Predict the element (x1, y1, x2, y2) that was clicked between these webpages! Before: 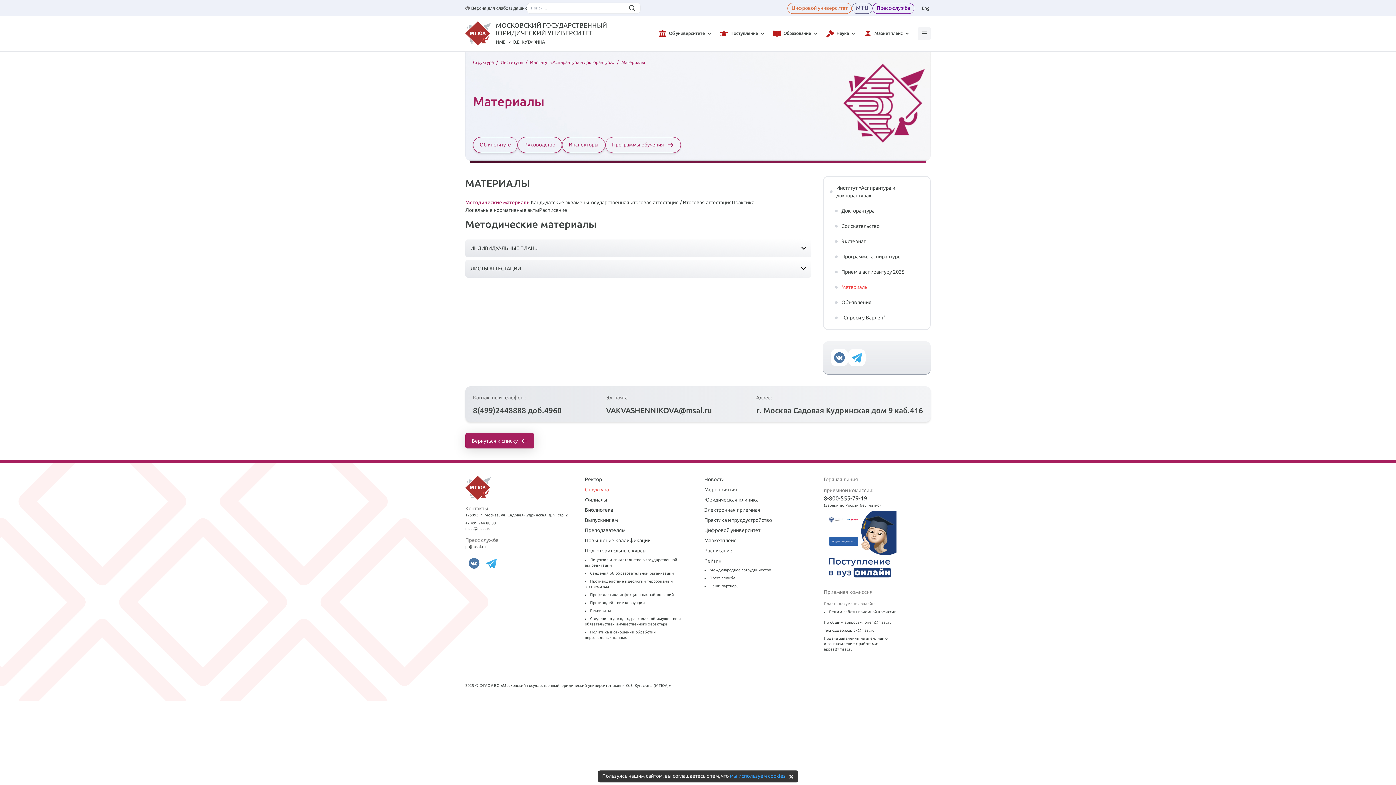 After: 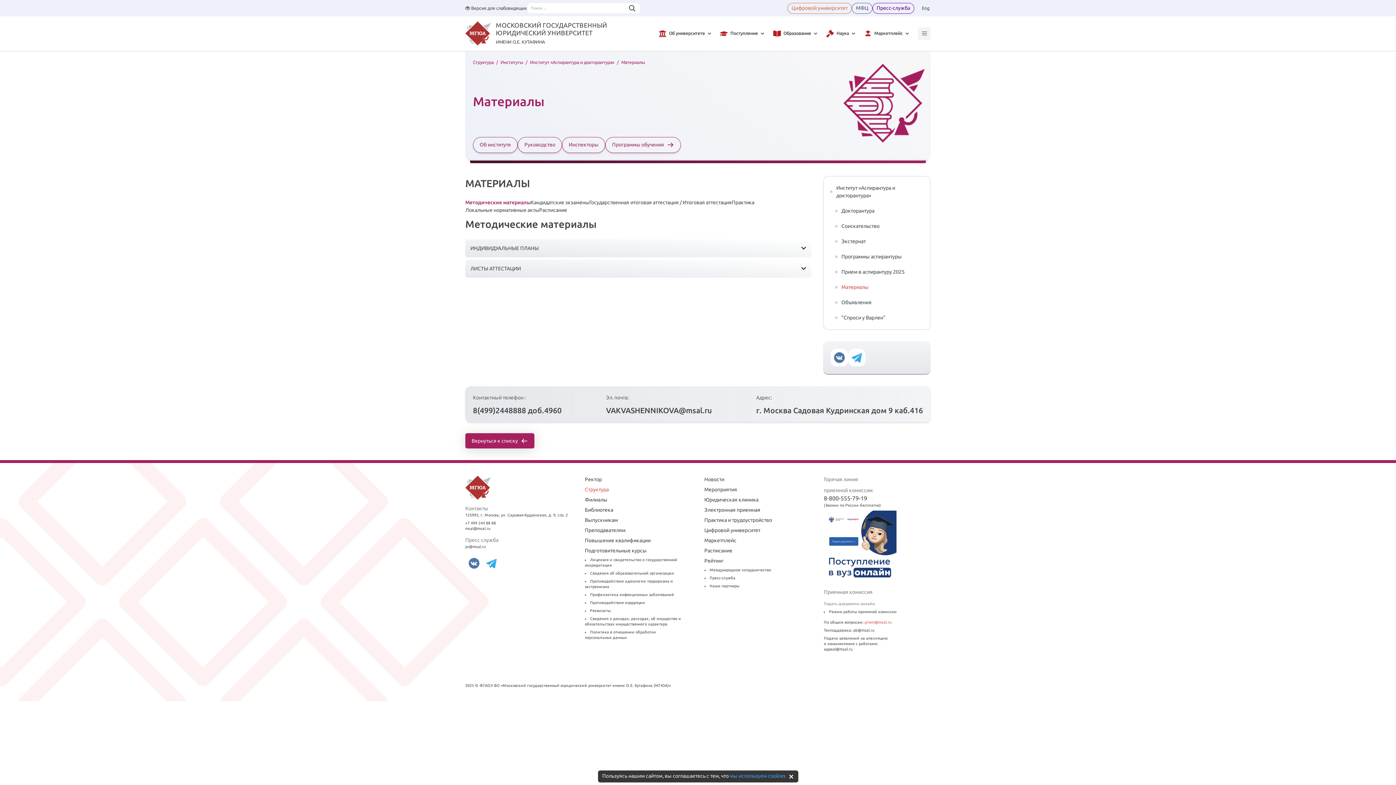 Action: bbox: (864, 620, 891, 624) label: priem@msal.ru